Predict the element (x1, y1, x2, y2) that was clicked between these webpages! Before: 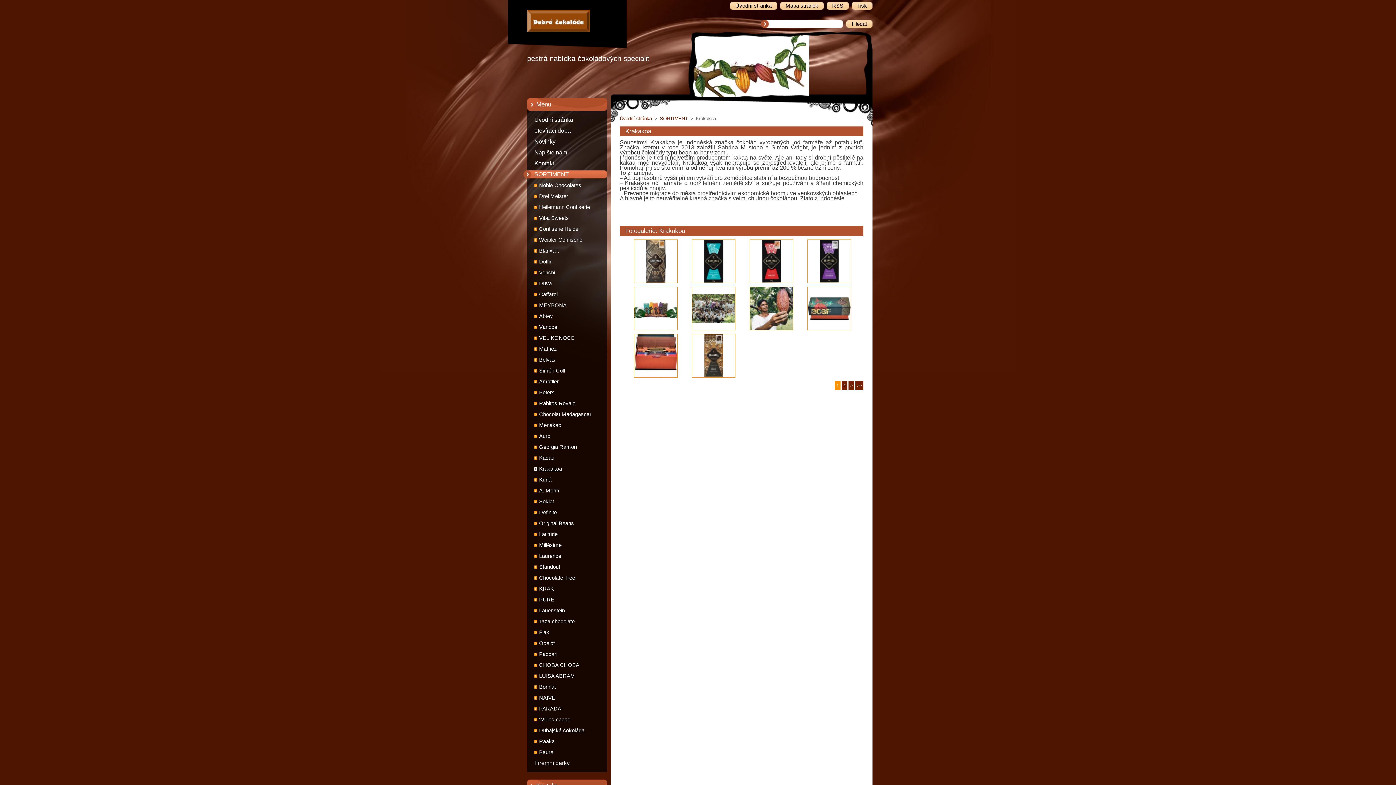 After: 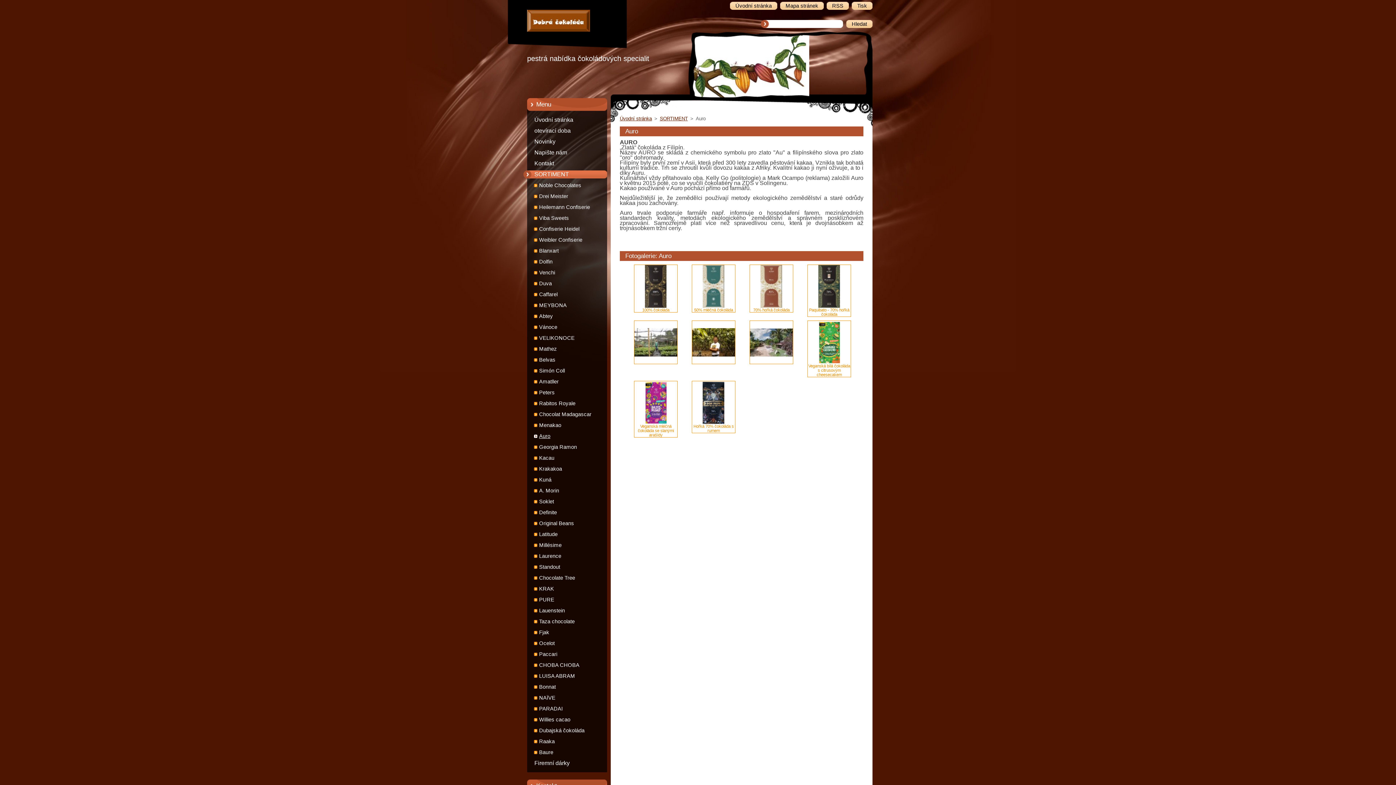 Action: bbox: (523, 430, 626, 441) label: Auro